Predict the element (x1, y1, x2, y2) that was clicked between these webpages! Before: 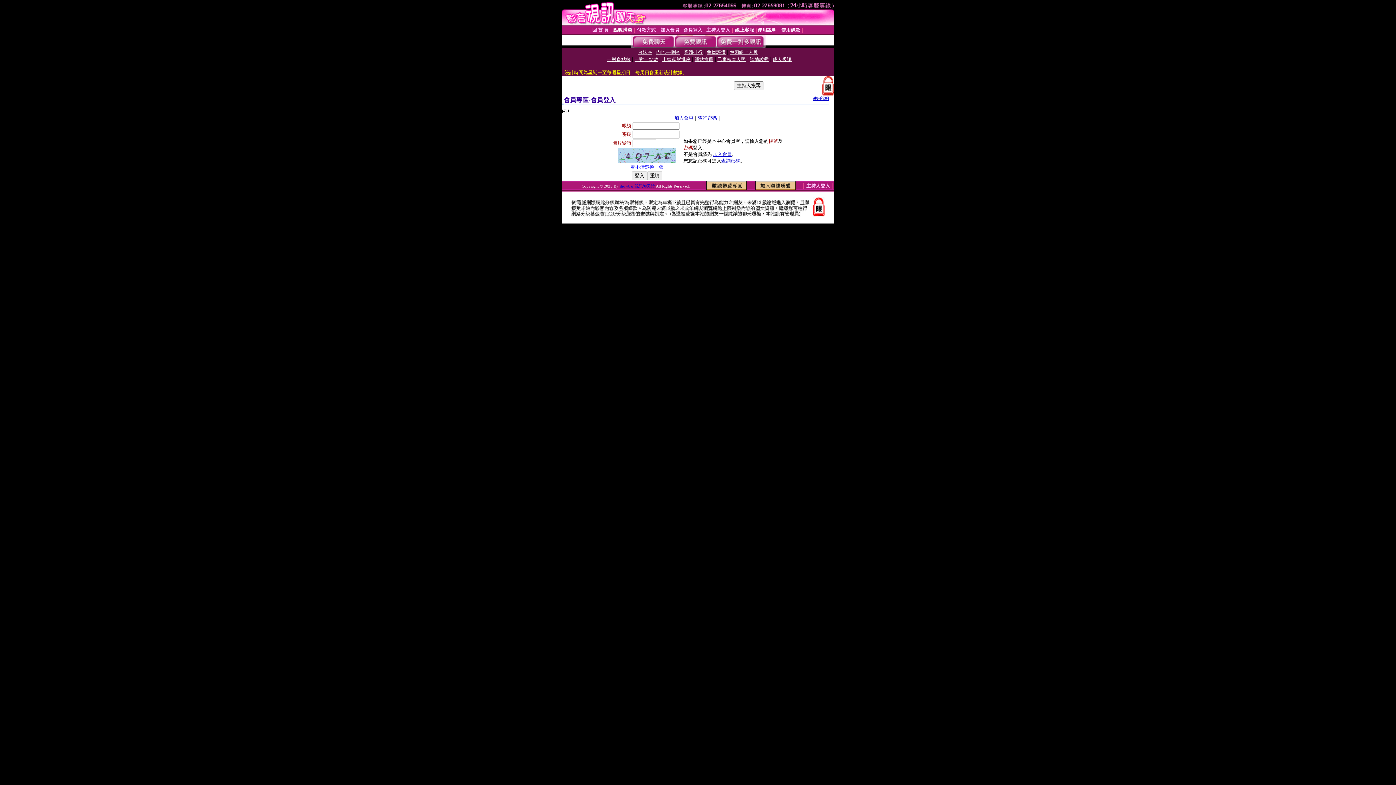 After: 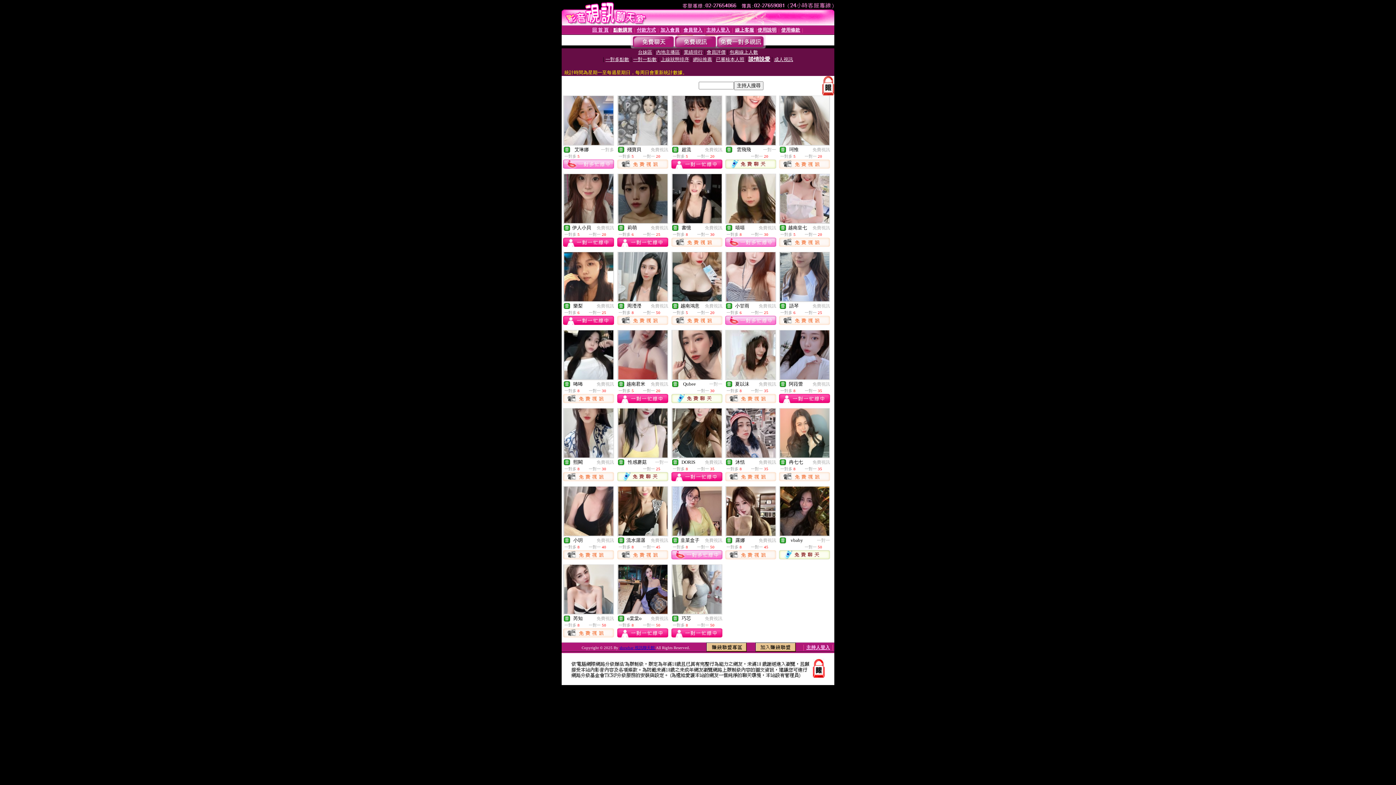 Action: label: 談情說愛 bbox: (750, 56, 768, 62)